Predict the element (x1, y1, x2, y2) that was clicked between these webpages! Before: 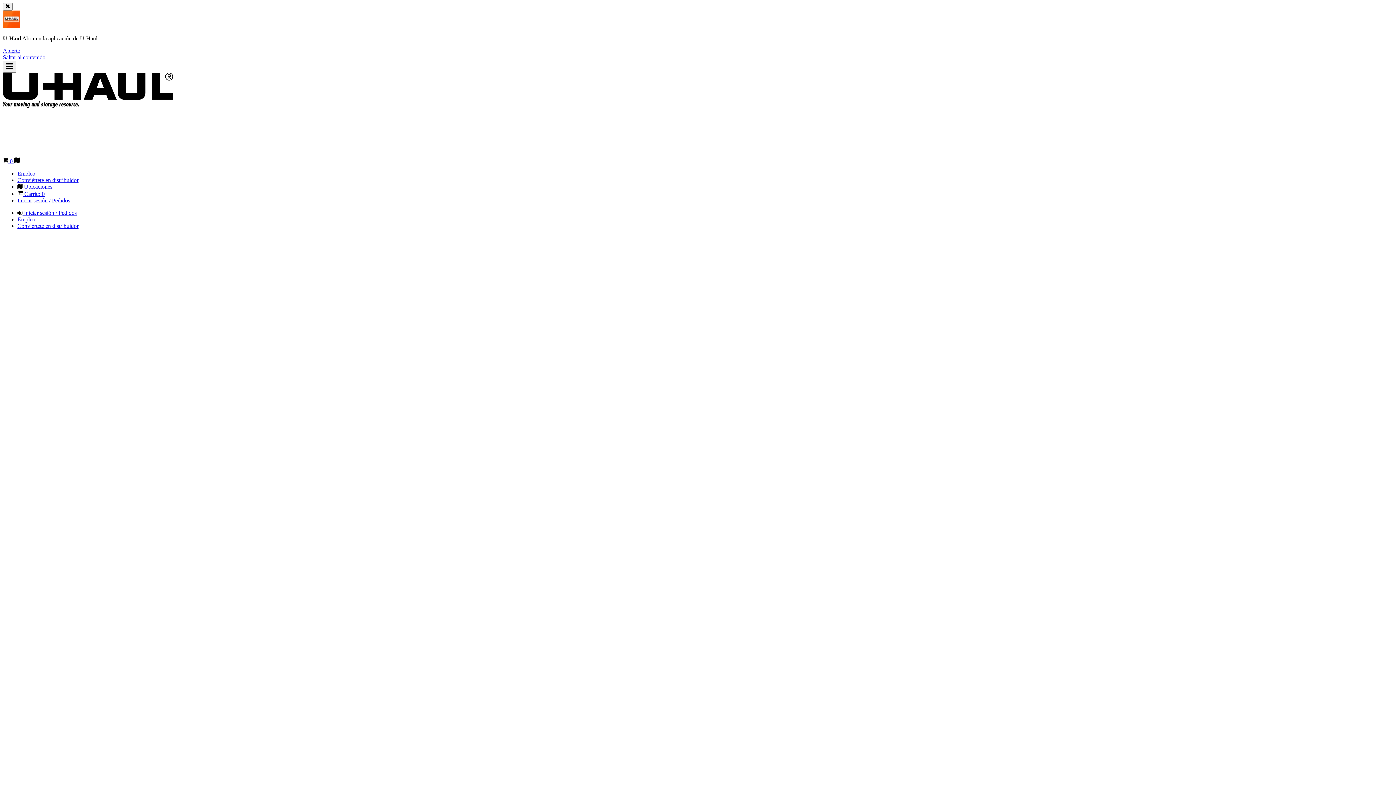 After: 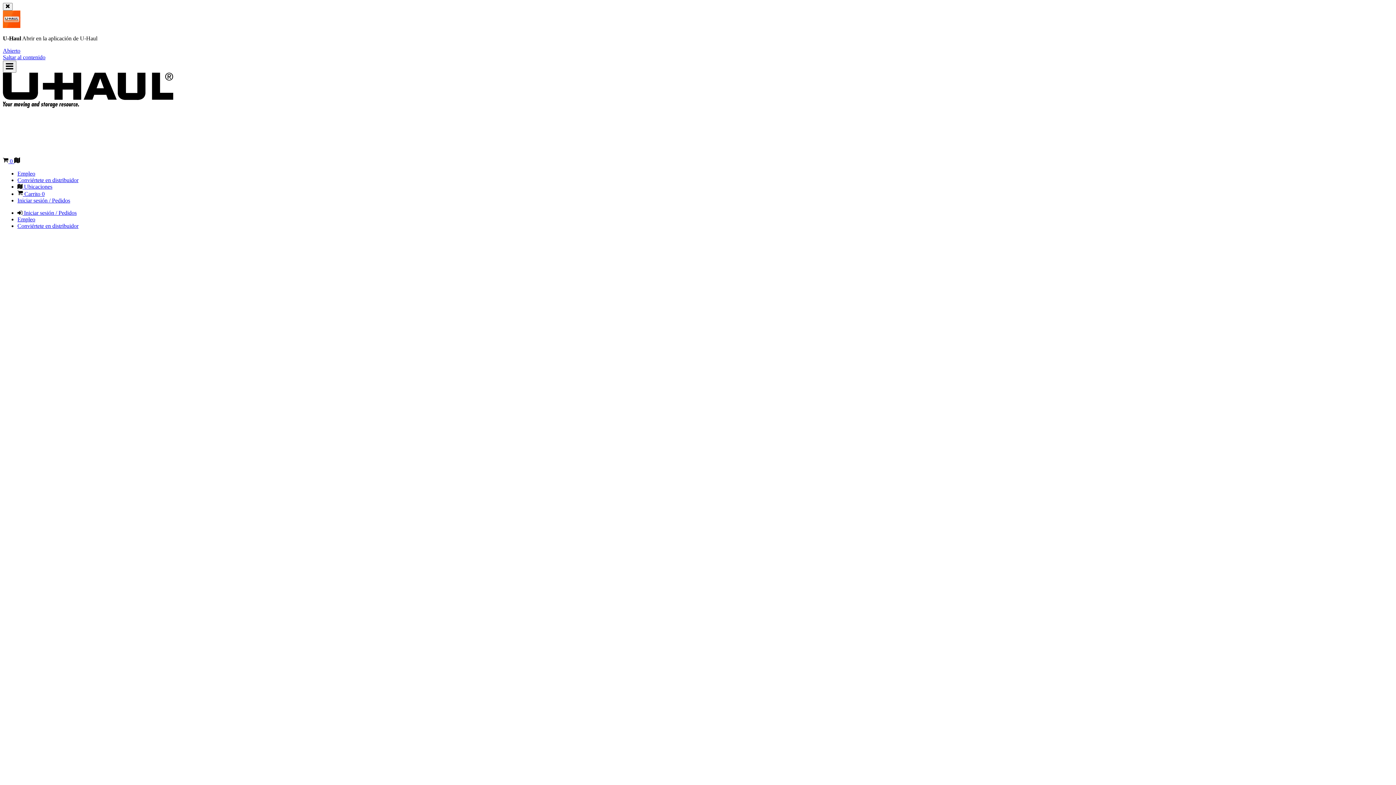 Action: label:  Iniciar sesión / Pedidos bbox: (17, 209, 76, 216)